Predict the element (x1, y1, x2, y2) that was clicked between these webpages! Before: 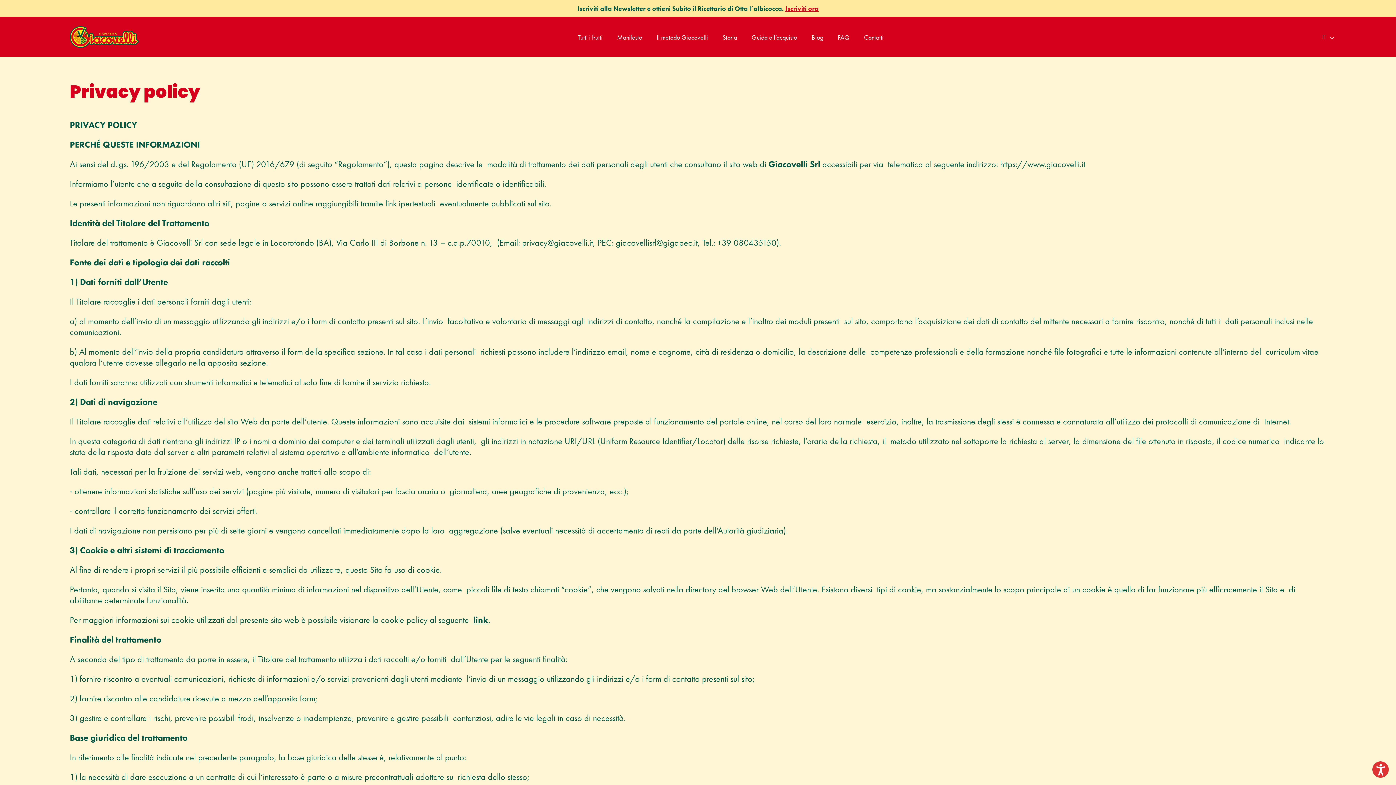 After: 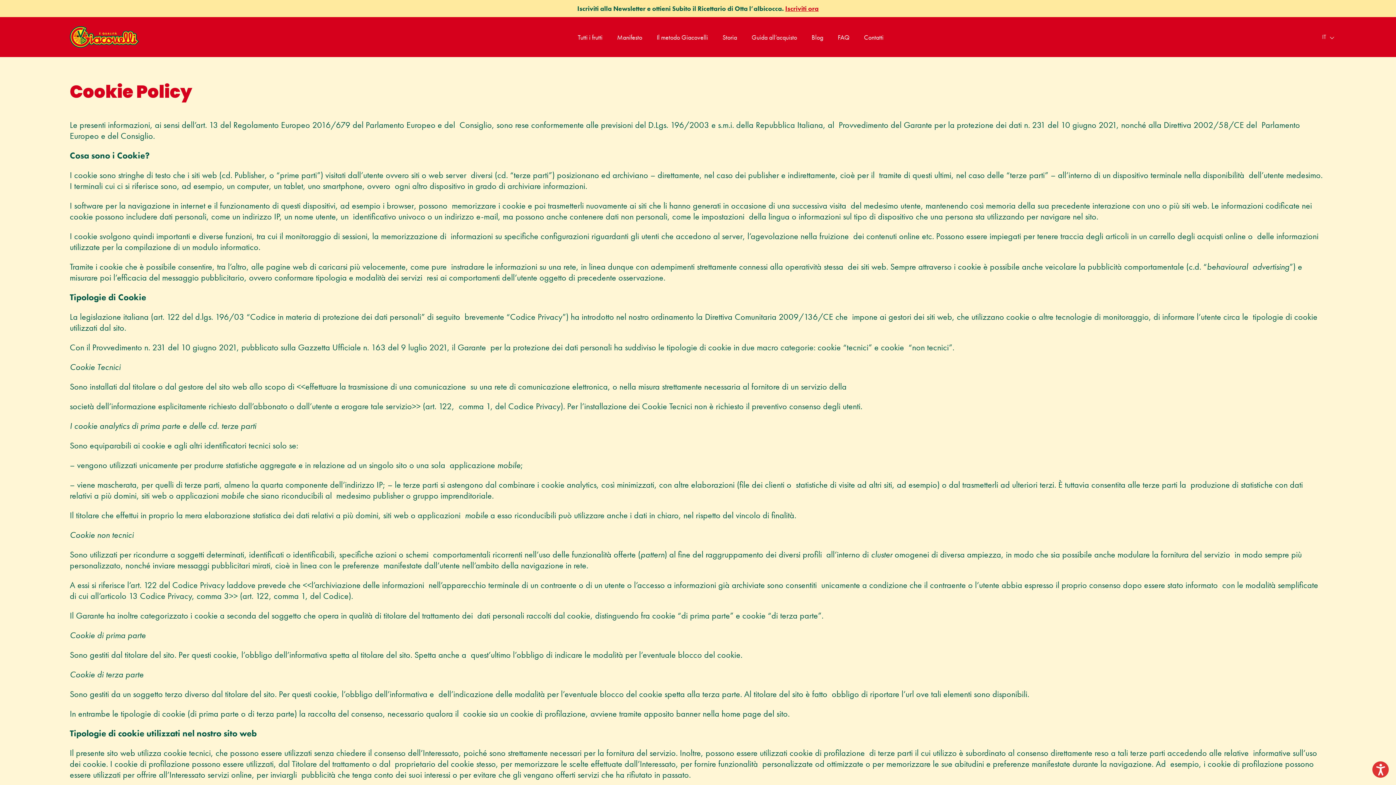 Action: label: link bbox: (473, 614, 488, 625)